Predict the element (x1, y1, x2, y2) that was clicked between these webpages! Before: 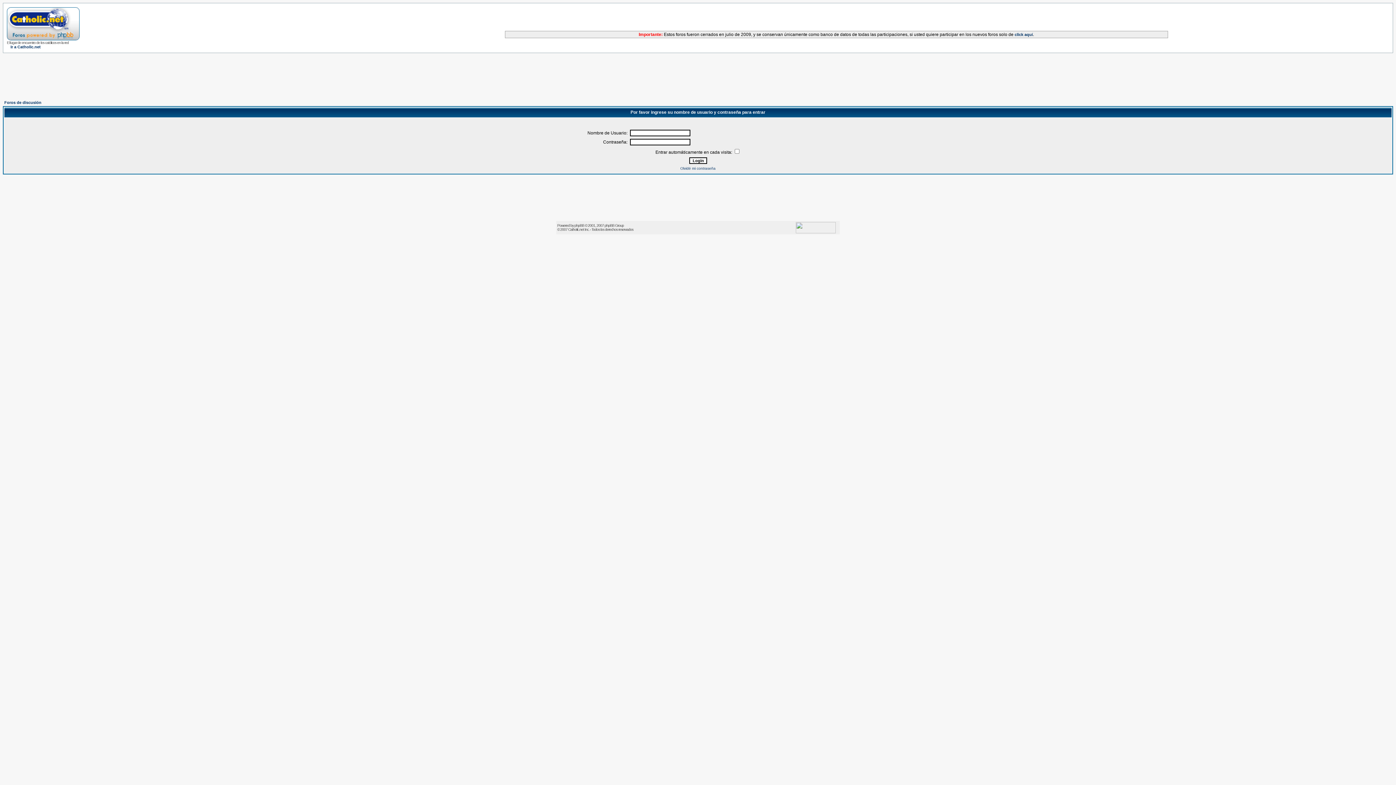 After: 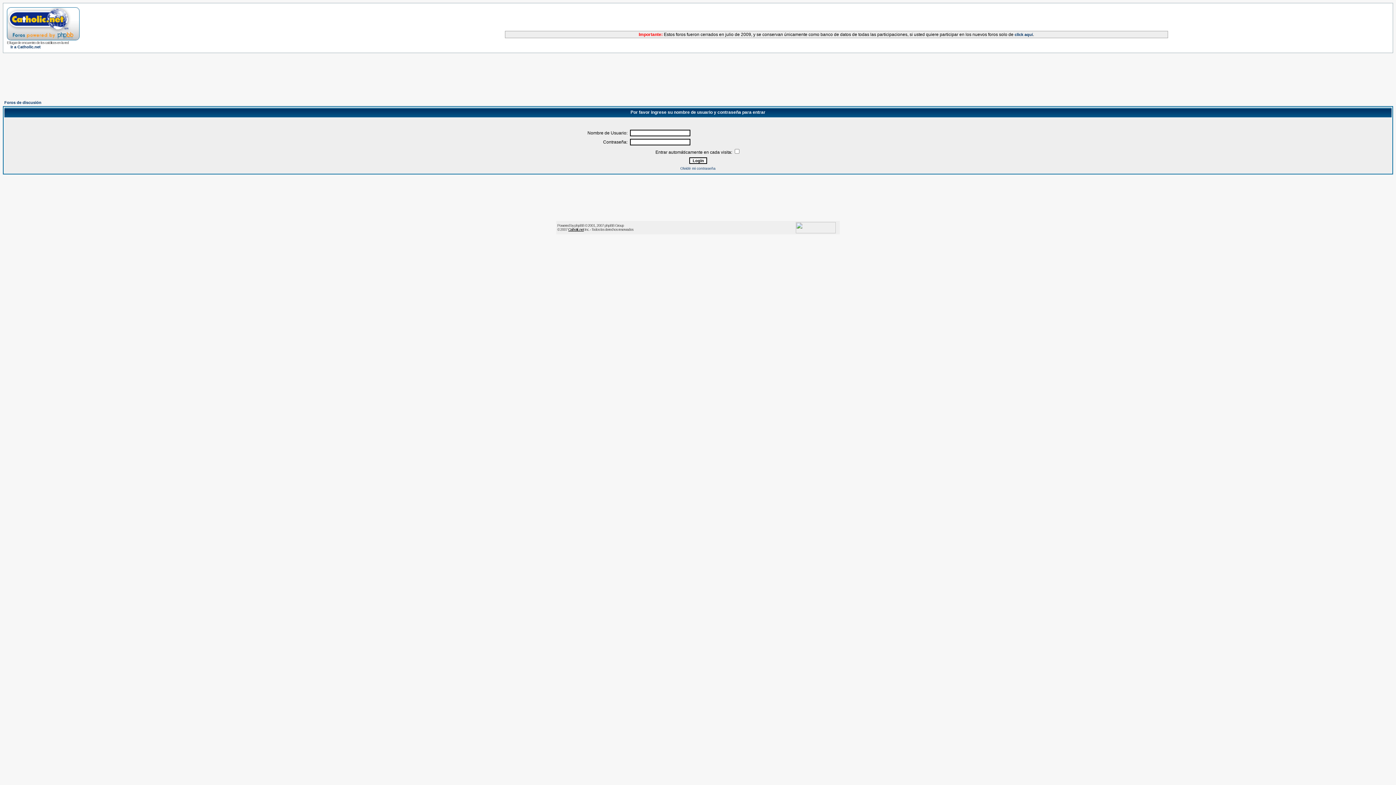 Action: bbox: (568, 227, 584, 231) label: Catholic.net